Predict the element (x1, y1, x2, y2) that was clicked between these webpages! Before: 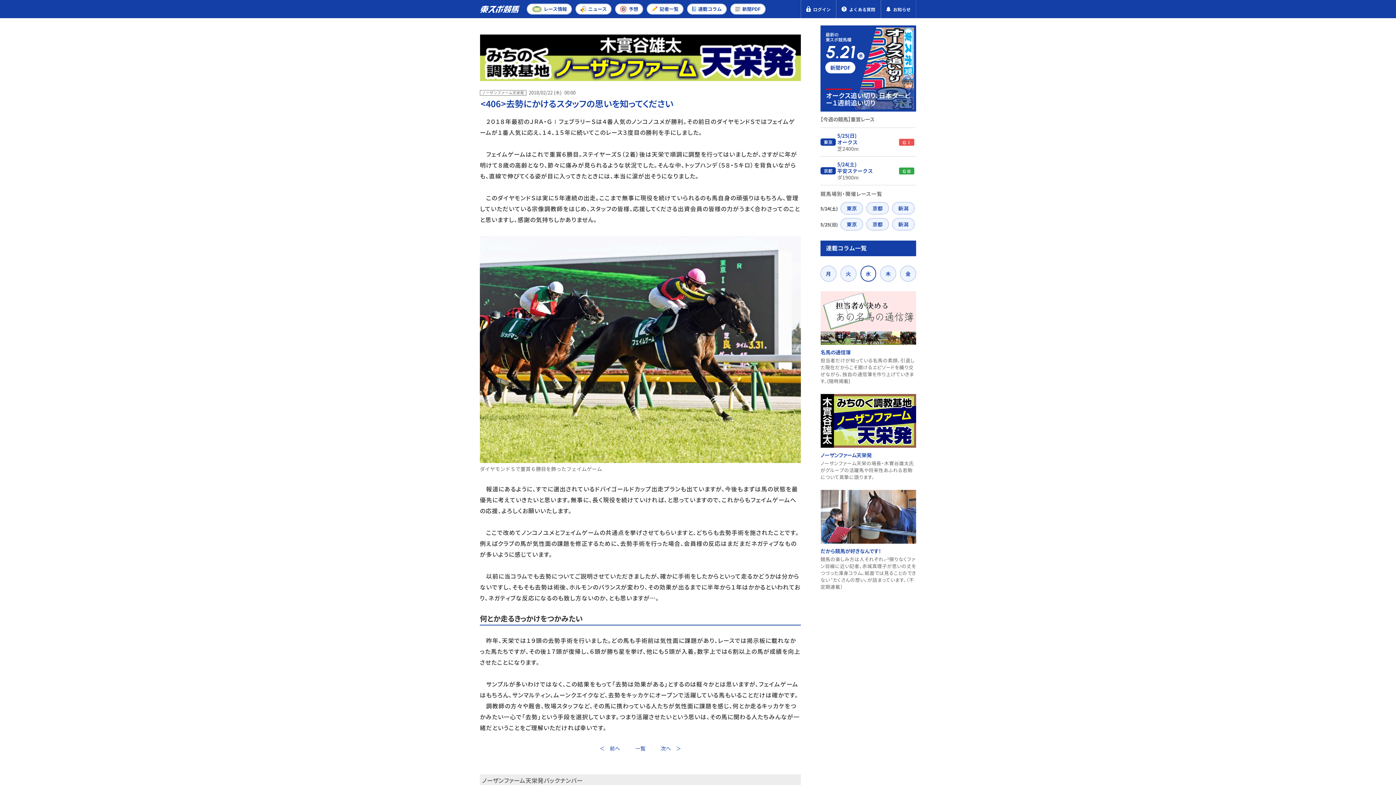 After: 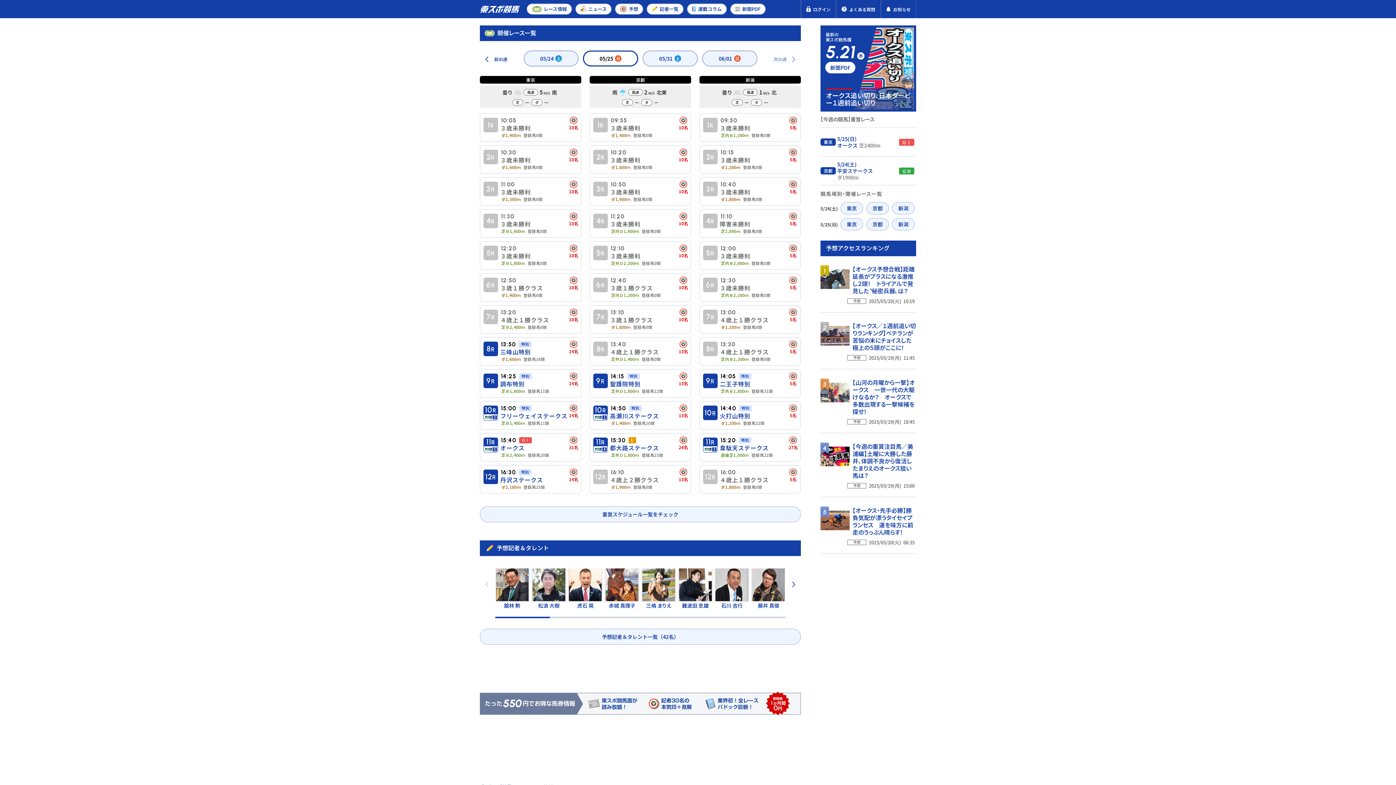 Action: bbox: (526, 3, 572, 14) label: レース情報